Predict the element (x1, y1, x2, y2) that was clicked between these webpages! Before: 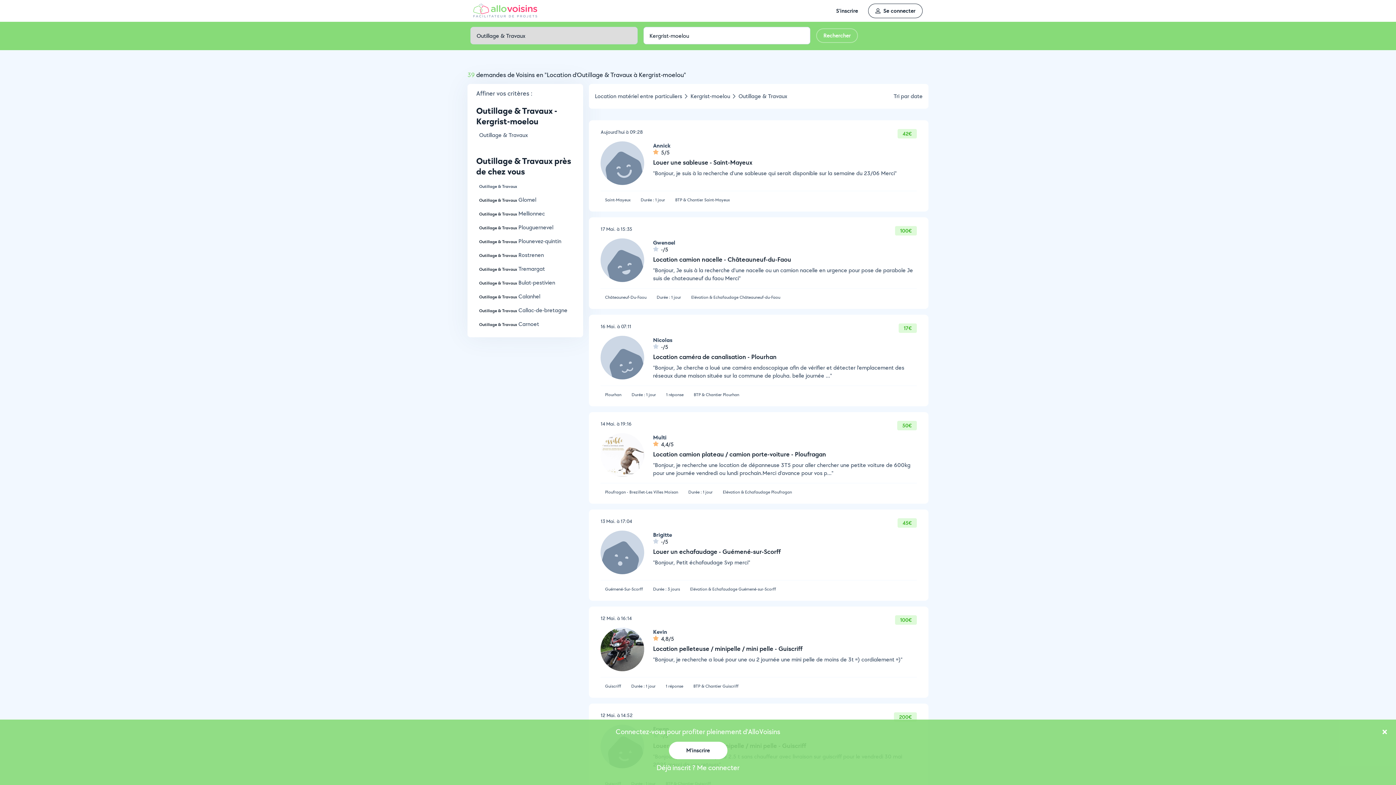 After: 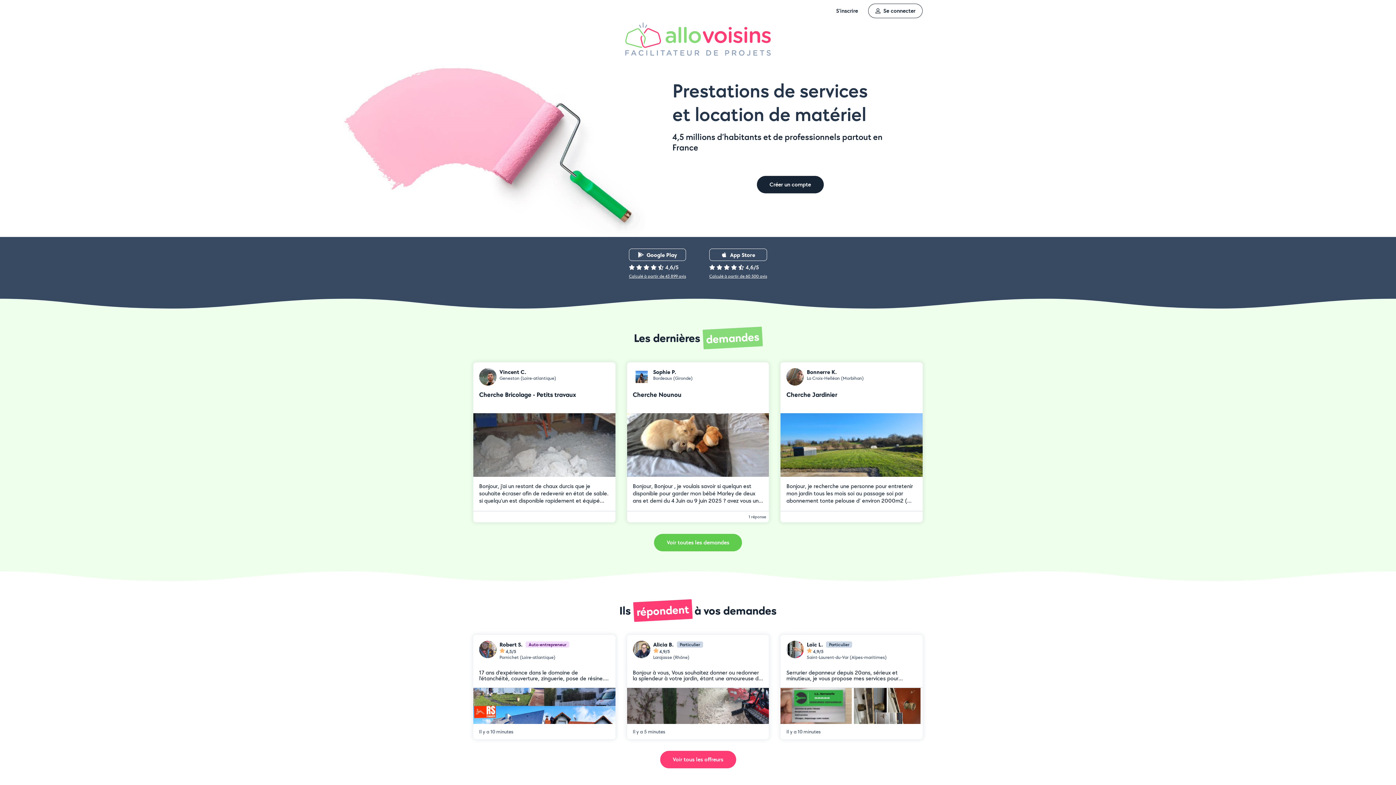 Action: bbox: (473, 11, 537, 19)